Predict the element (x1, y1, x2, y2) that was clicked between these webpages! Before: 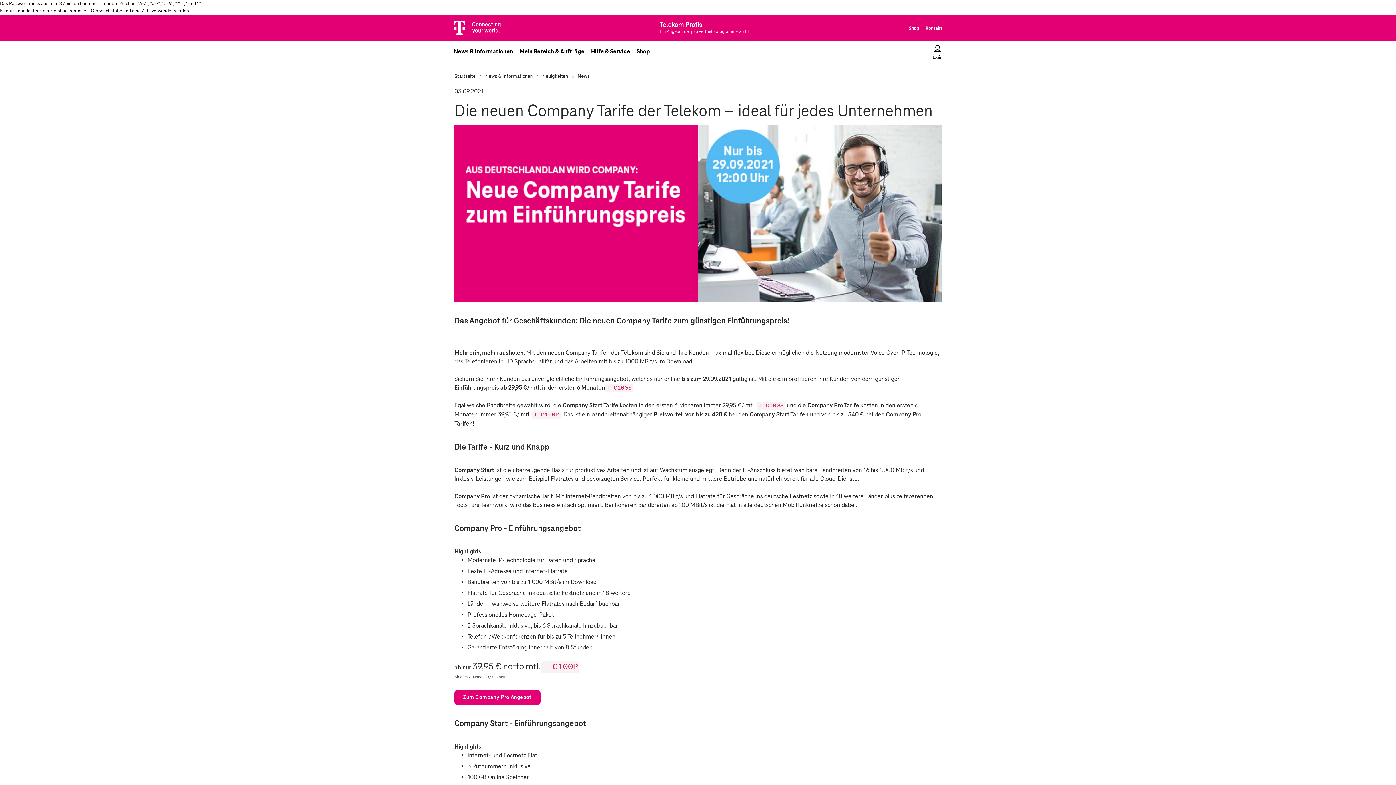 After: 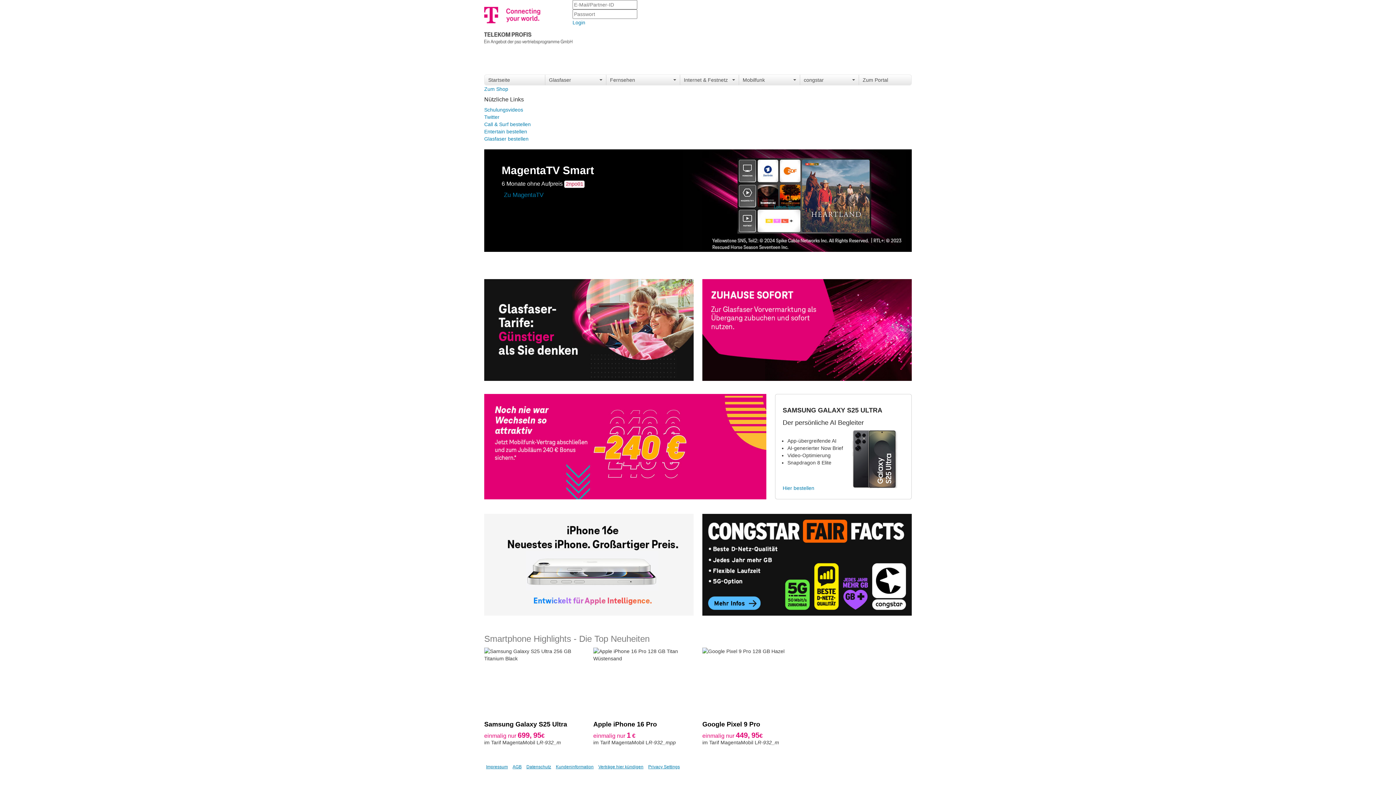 Action: bbox: (909, 24, 919, 32) label: Shop